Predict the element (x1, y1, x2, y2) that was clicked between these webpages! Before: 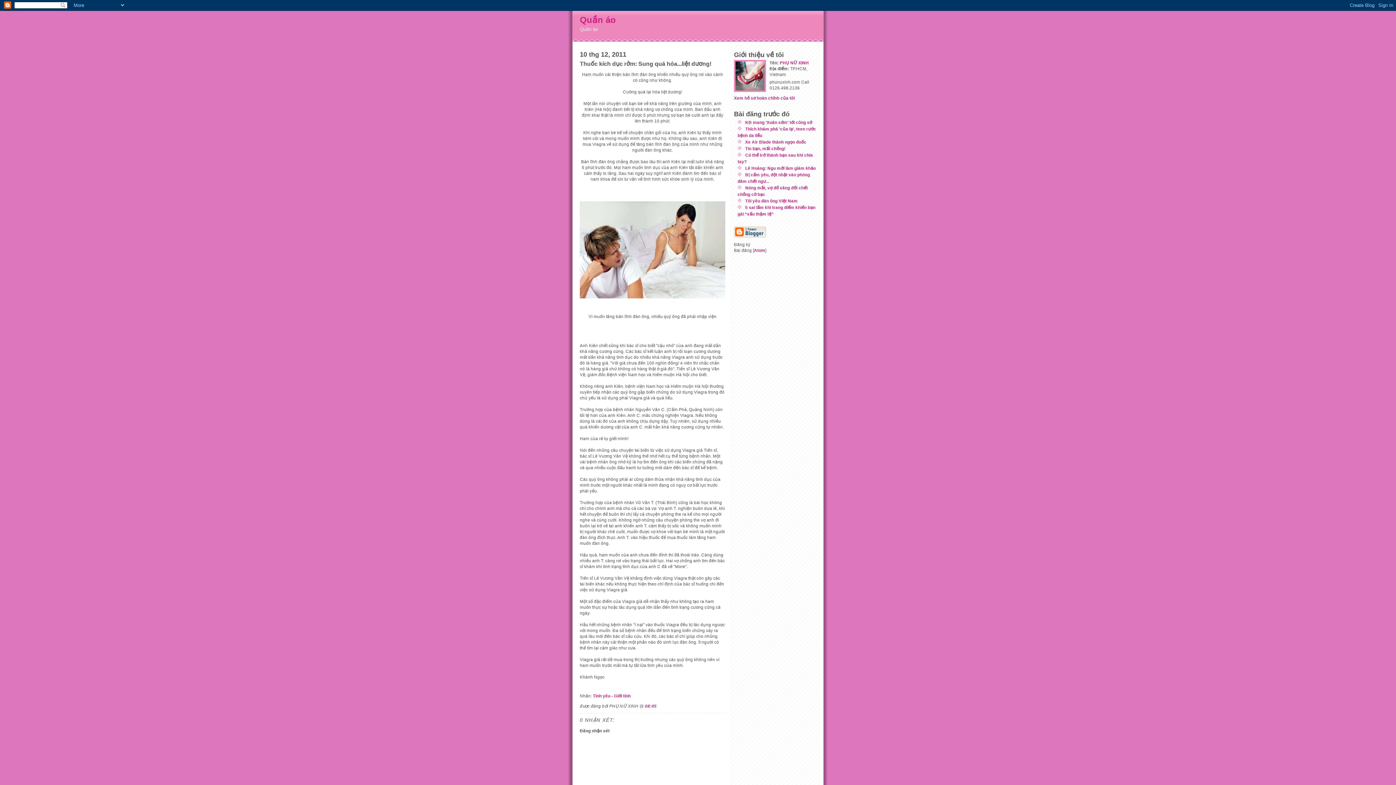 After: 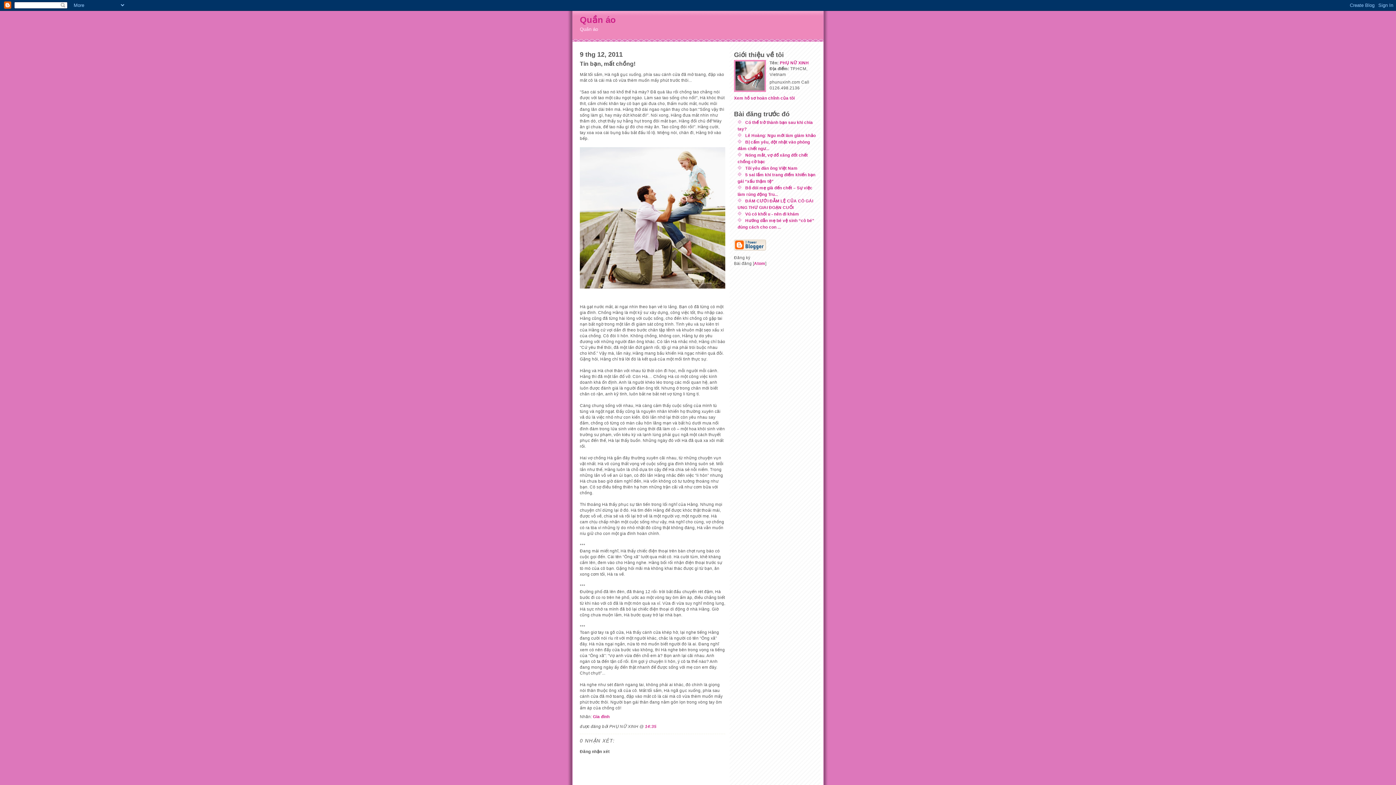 Action: bbox: (745, 146, 785, 150) label: Tin bạn, mất chồng!